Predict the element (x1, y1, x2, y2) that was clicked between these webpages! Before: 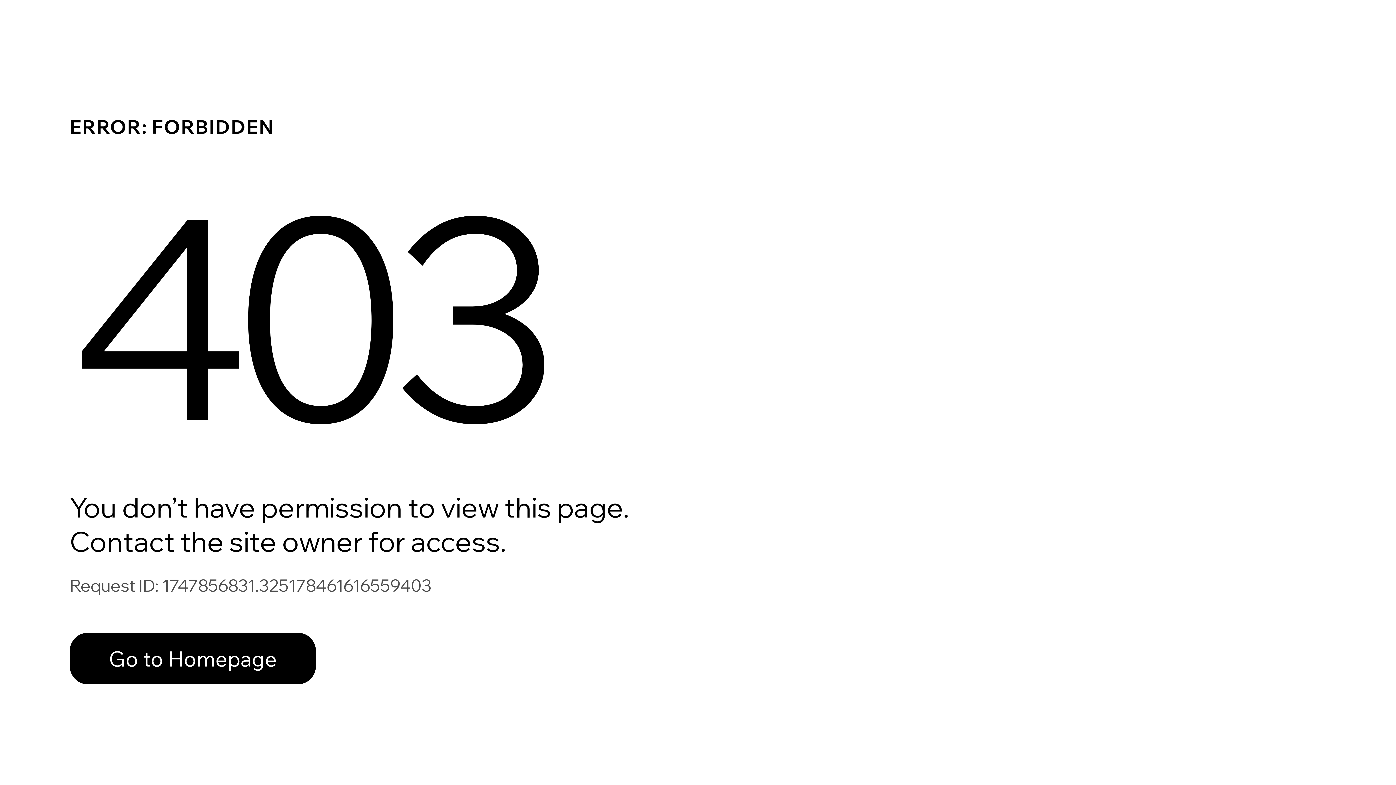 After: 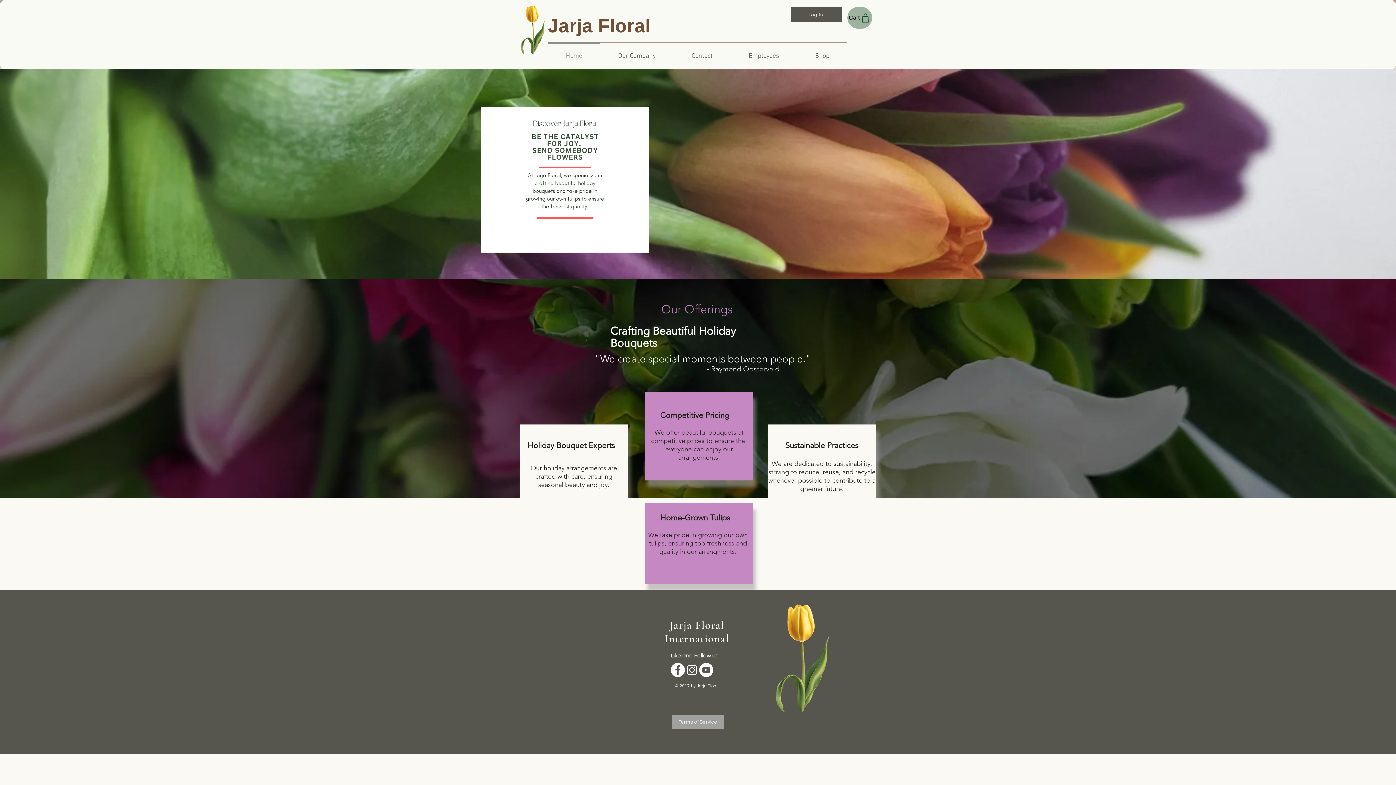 Action: bbox: (69, 617, 768, 694) label: Go to Homepage